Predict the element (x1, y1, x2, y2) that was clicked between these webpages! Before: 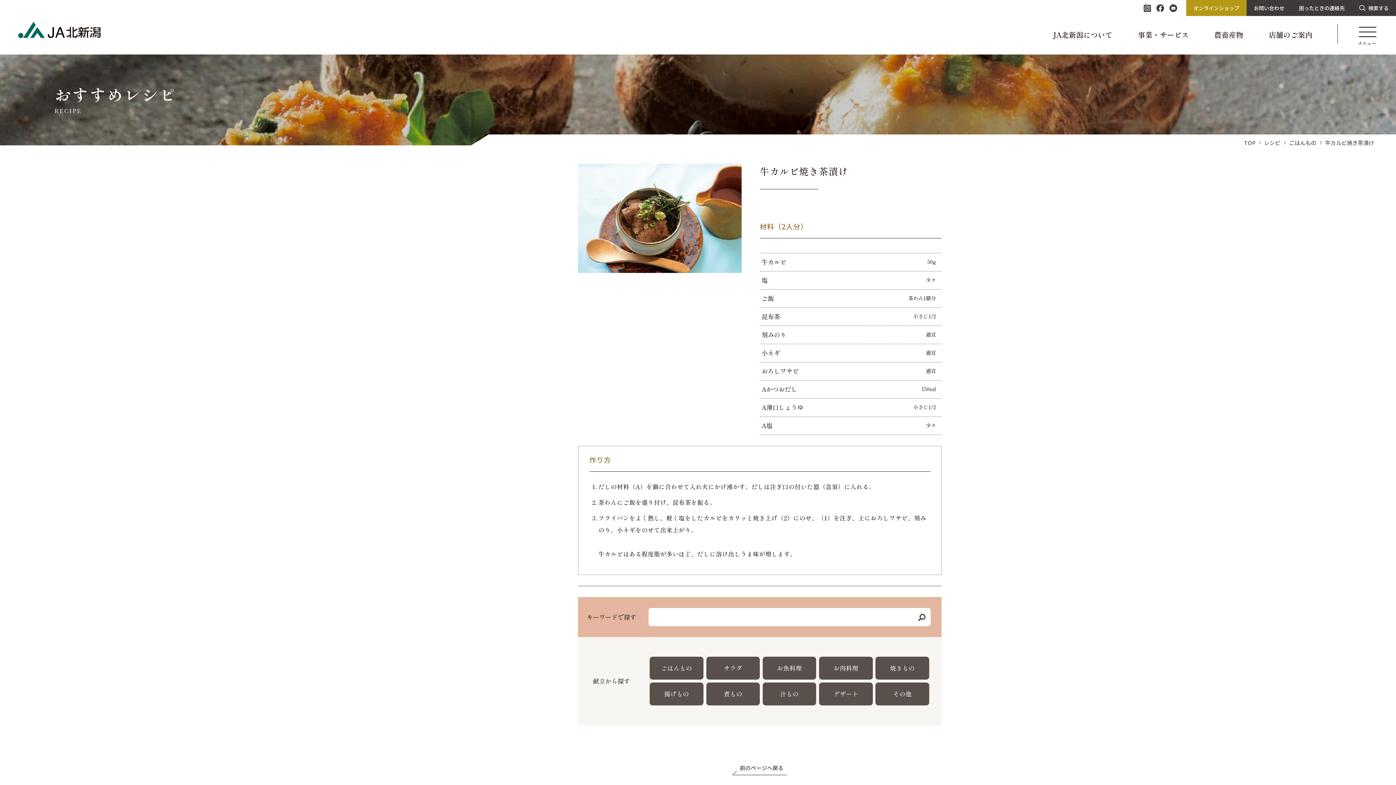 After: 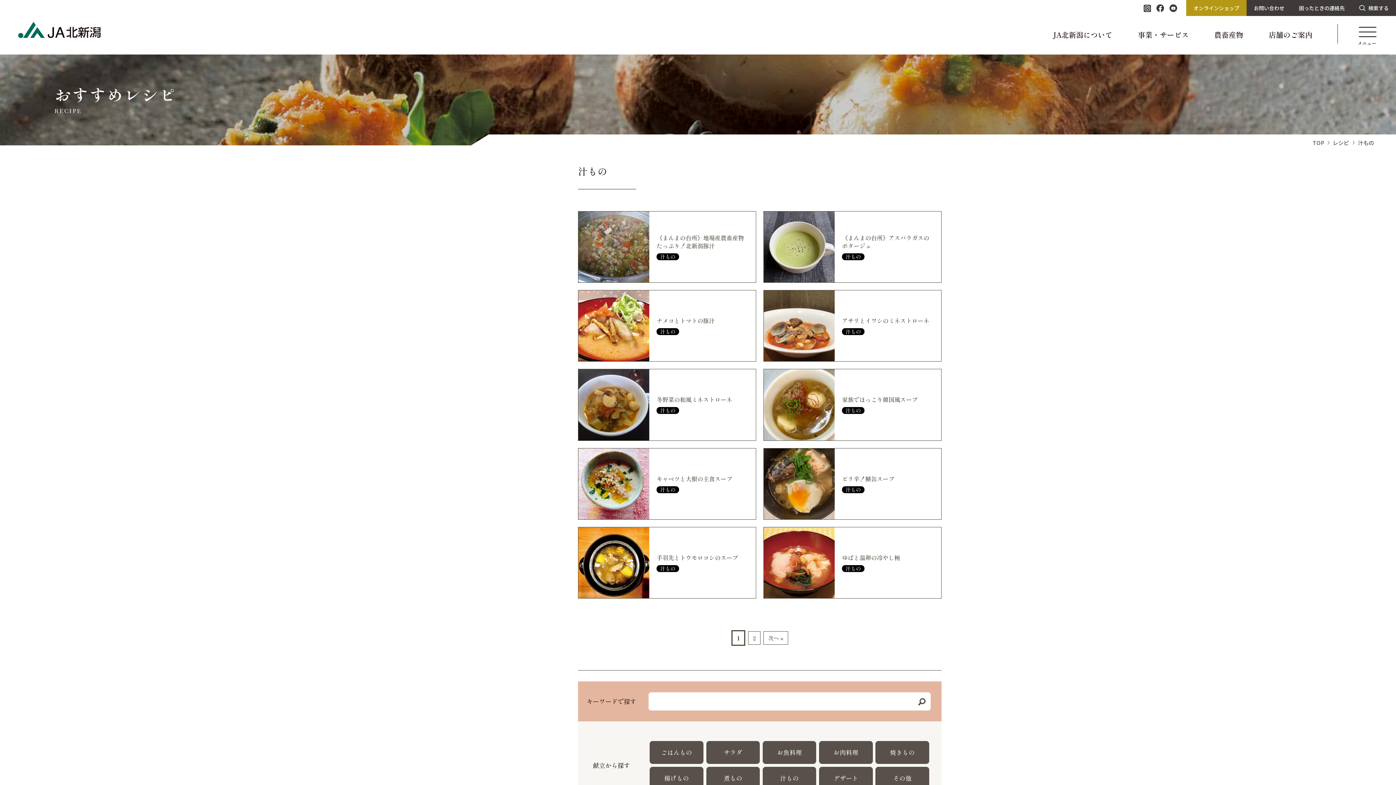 Action: label: 汁もの bbox: (762, 682, 816, 705)